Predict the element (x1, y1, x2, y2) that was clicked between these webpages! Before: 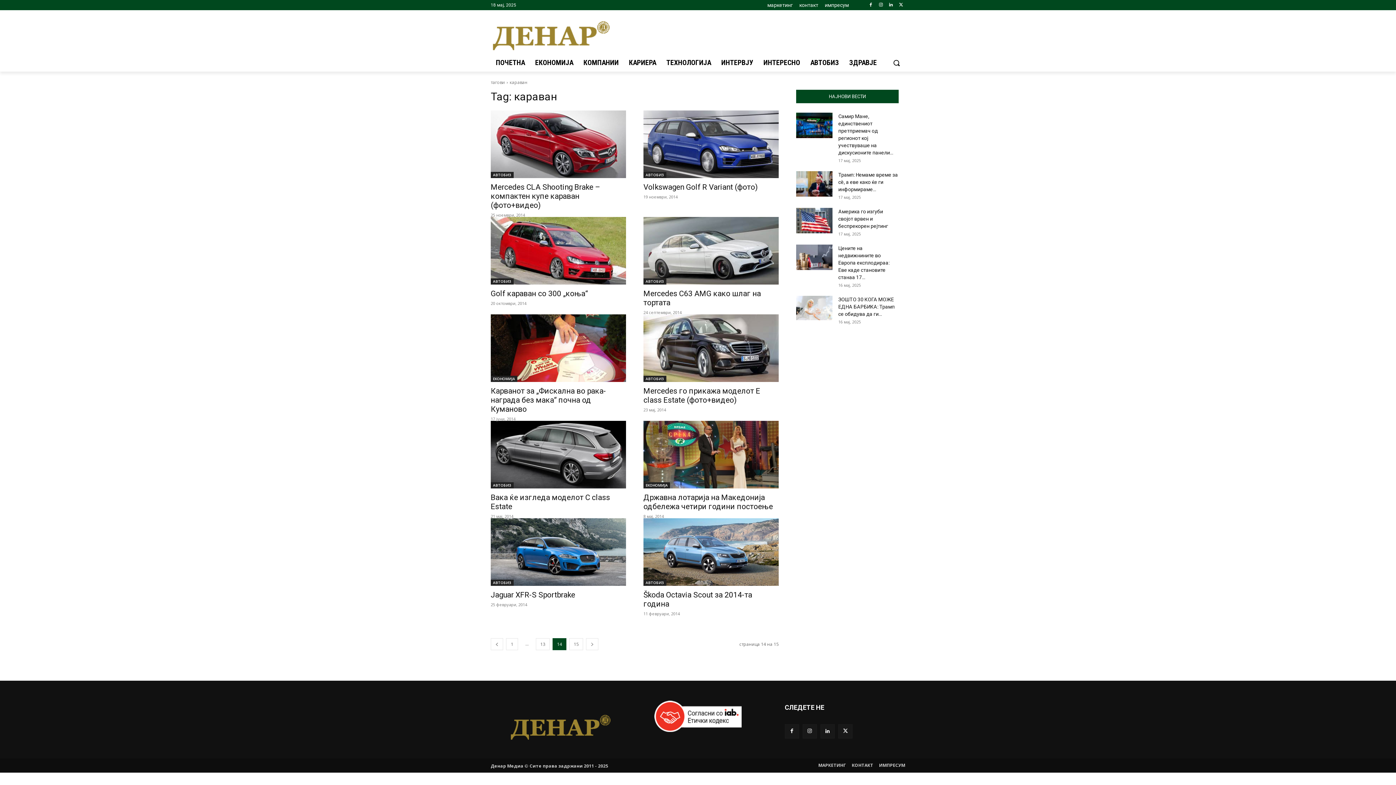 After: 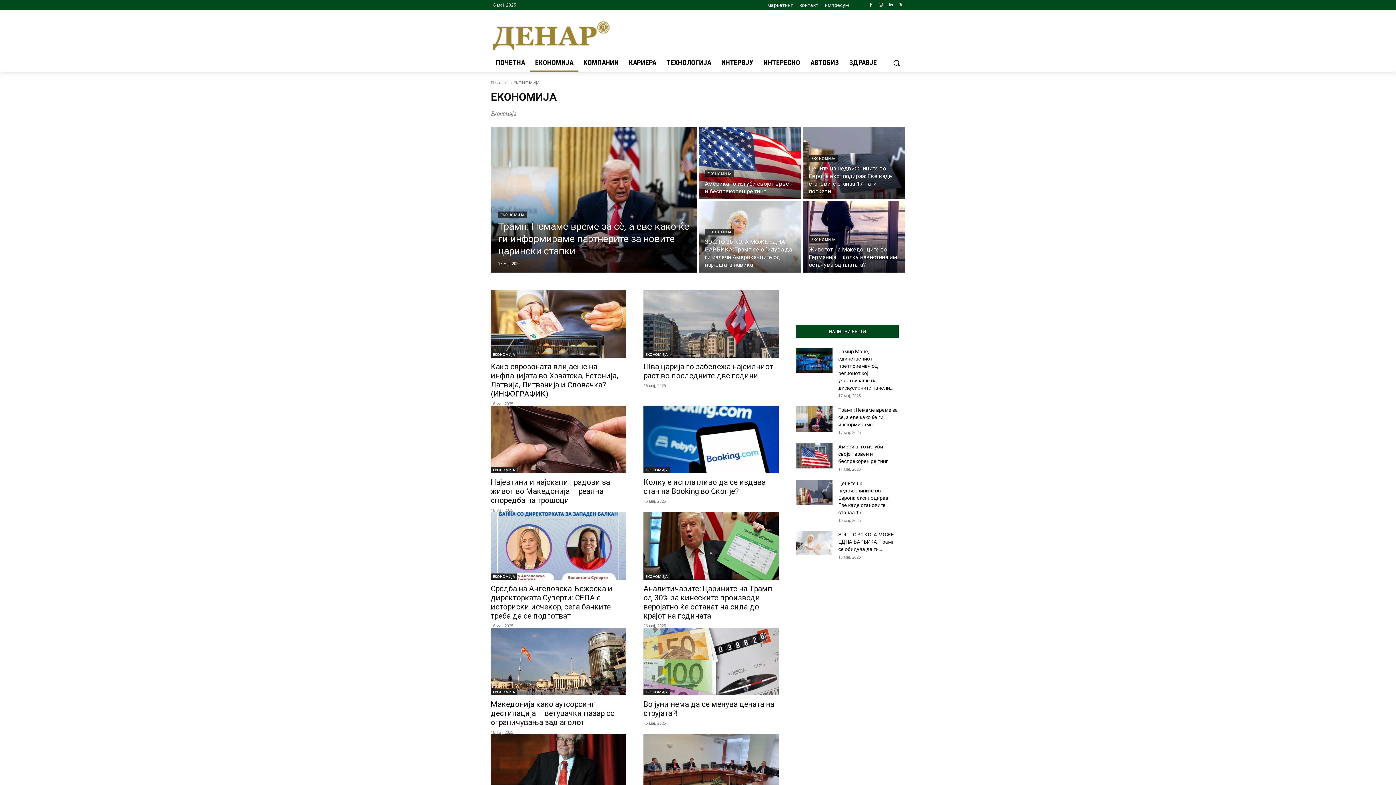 Action: bbox: (490, 376, 517, 382) label: ЕКОНОМИЈА